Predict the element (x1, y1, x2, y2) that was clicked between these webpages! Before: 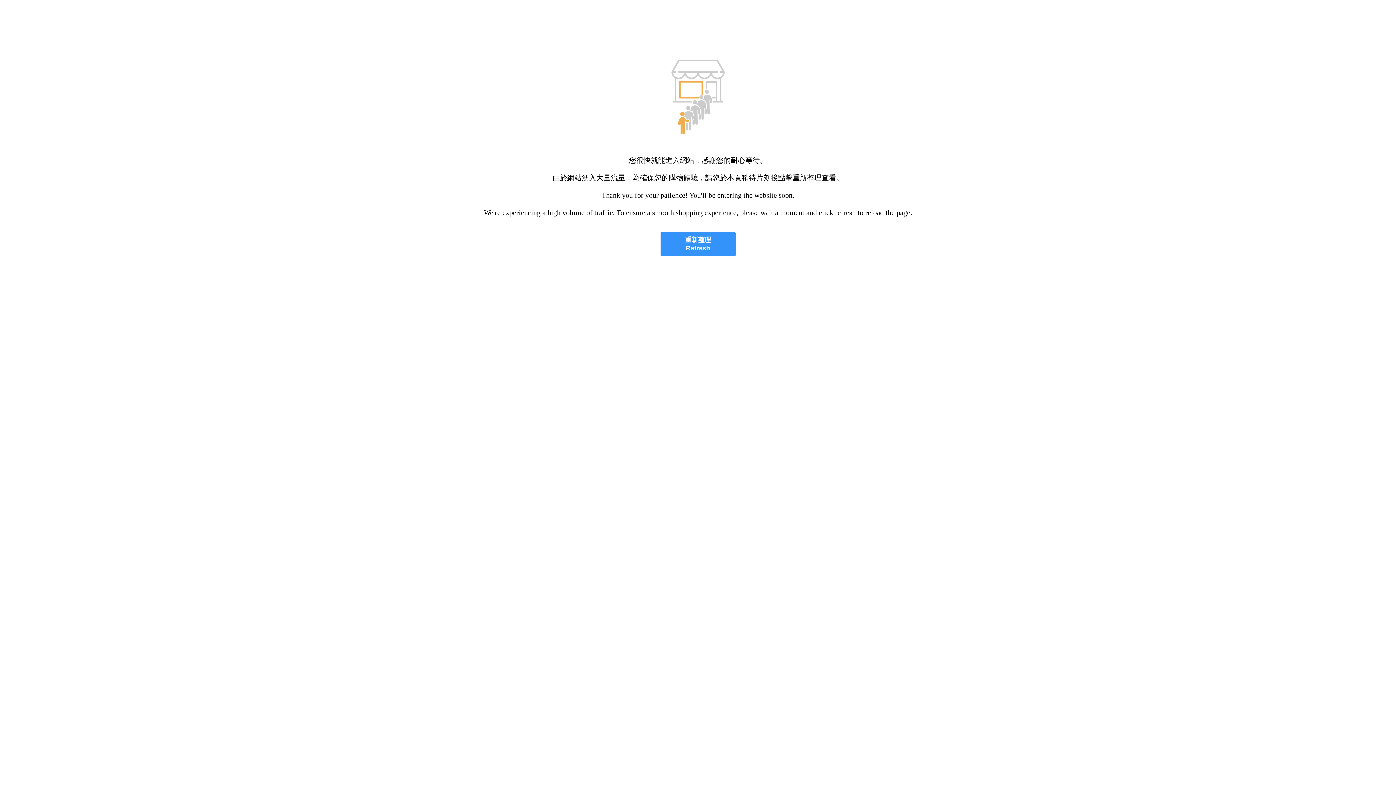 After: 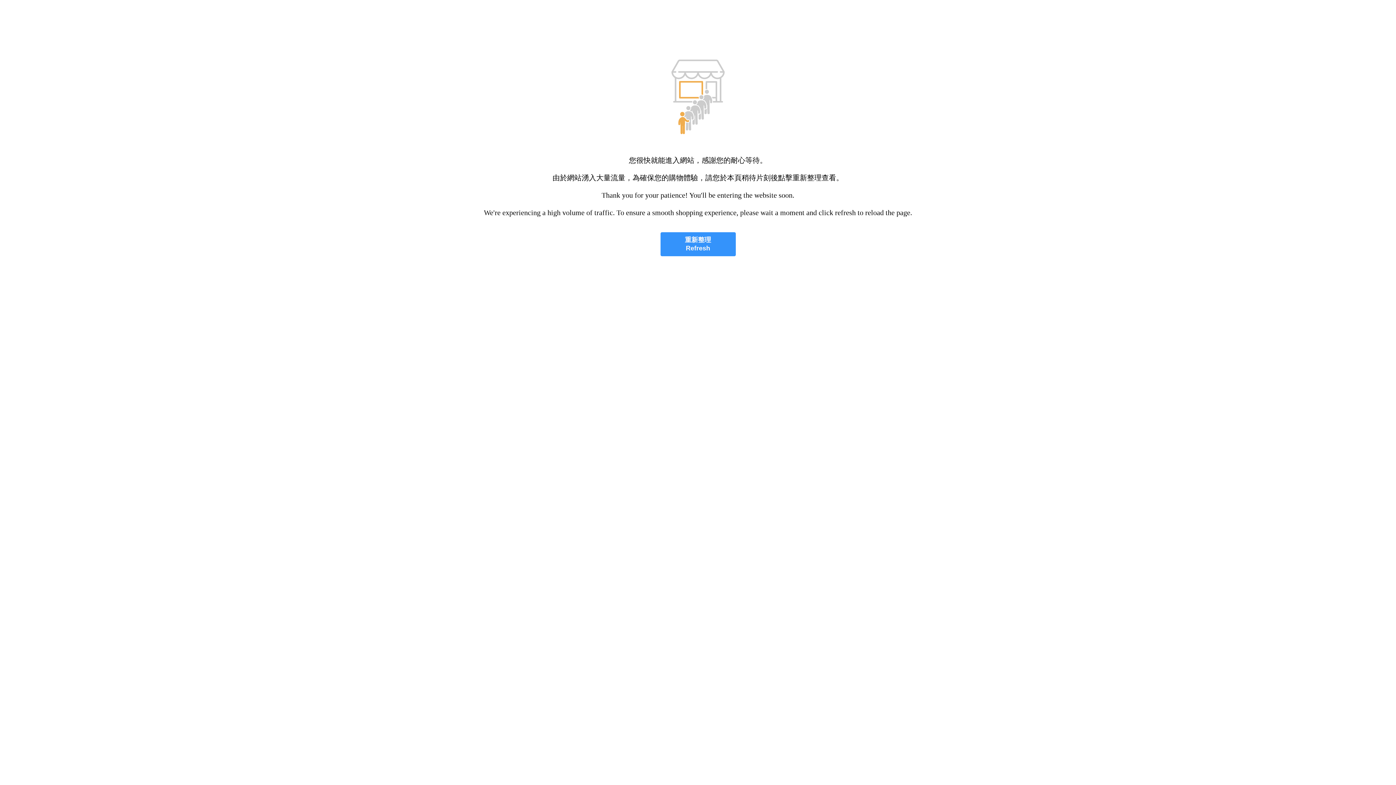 Action: bbox: (660, 232, 735, 256) label: 重新整理
Refresh